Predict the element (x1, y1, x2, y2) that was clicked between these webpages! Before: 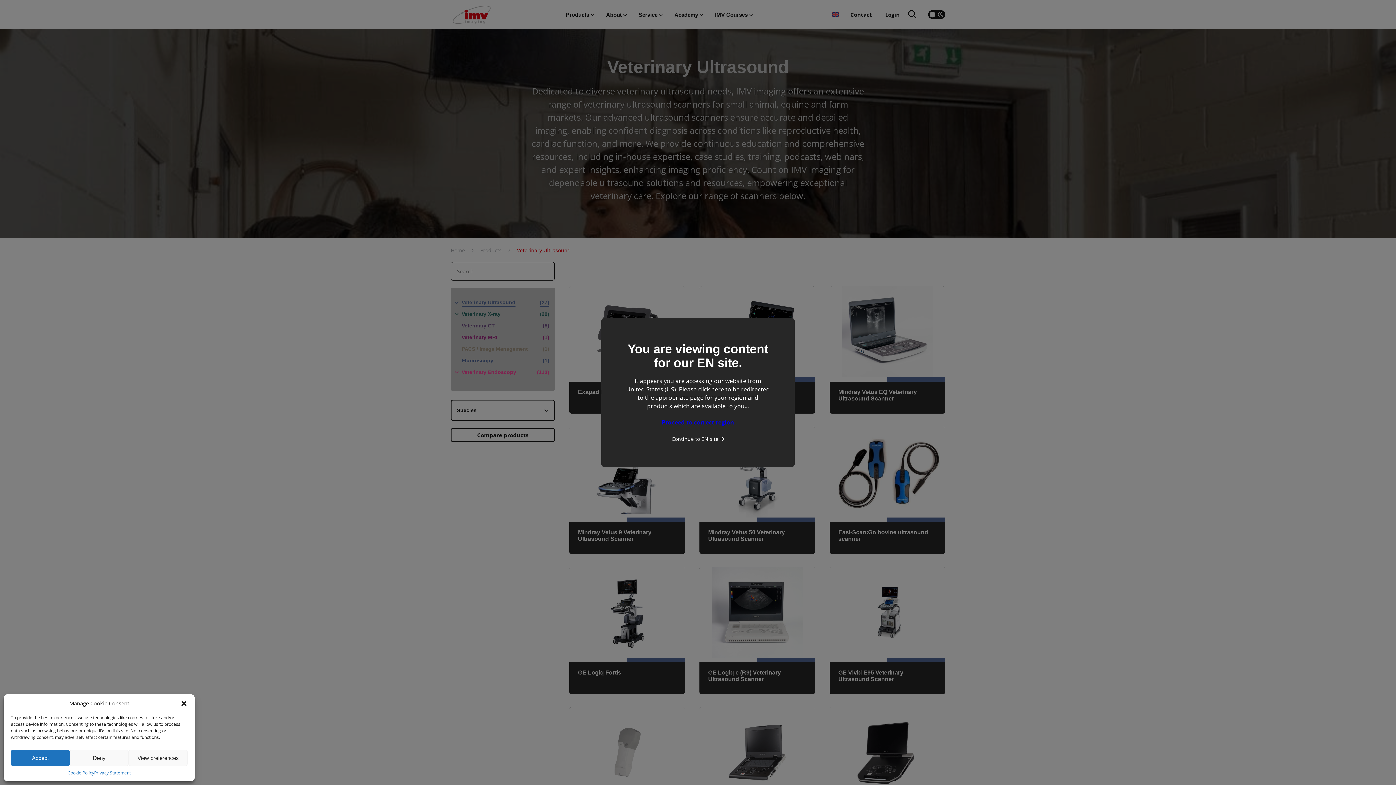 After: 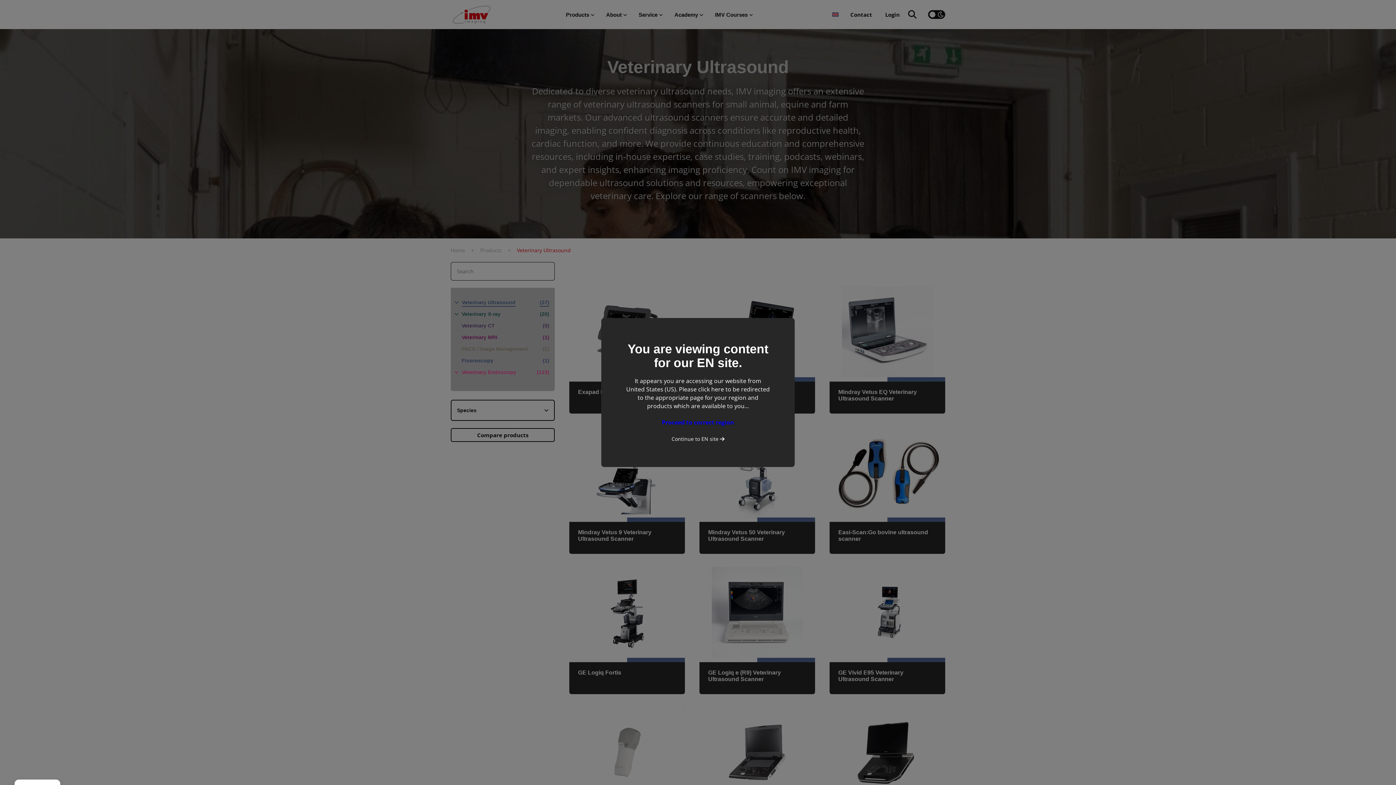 Action: bbox: (69, 750, 128, 766) label: Deny